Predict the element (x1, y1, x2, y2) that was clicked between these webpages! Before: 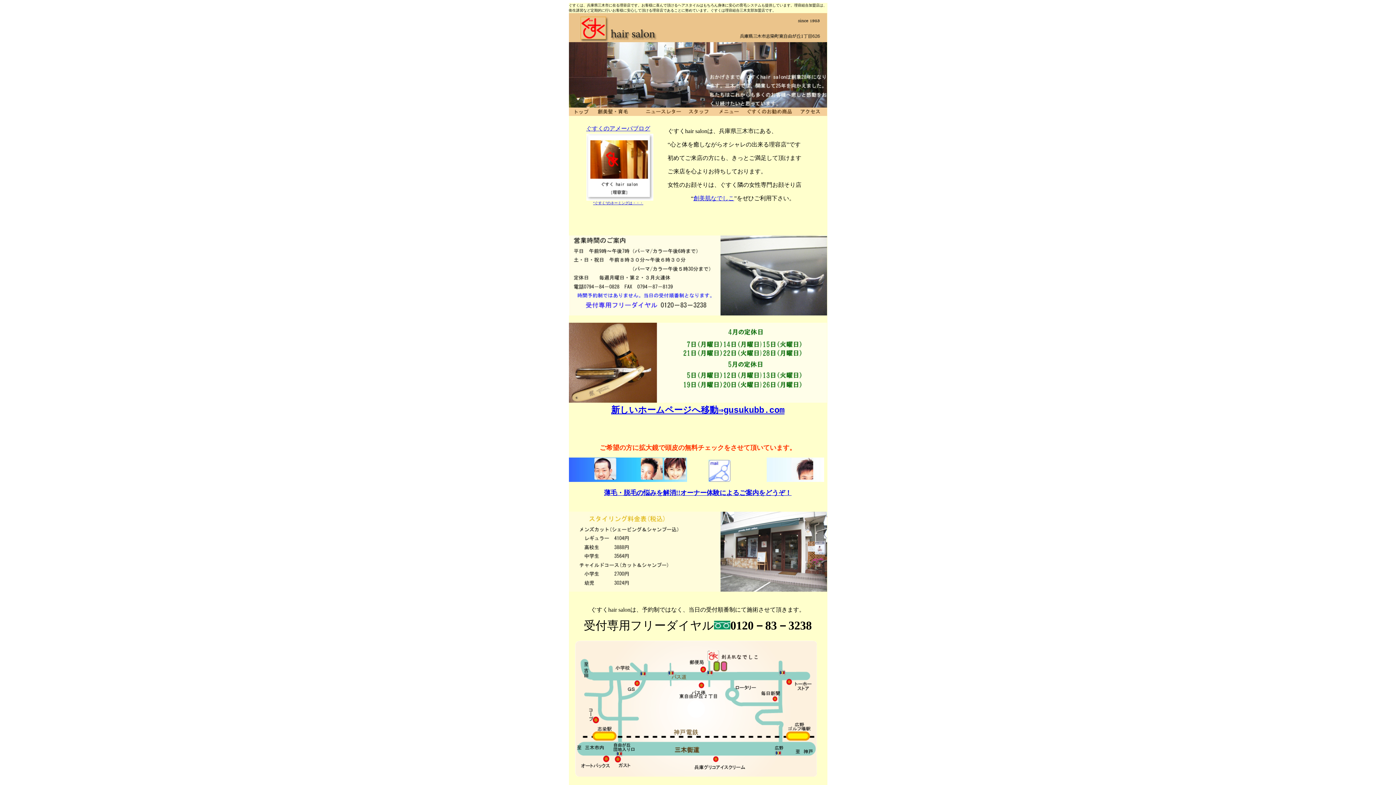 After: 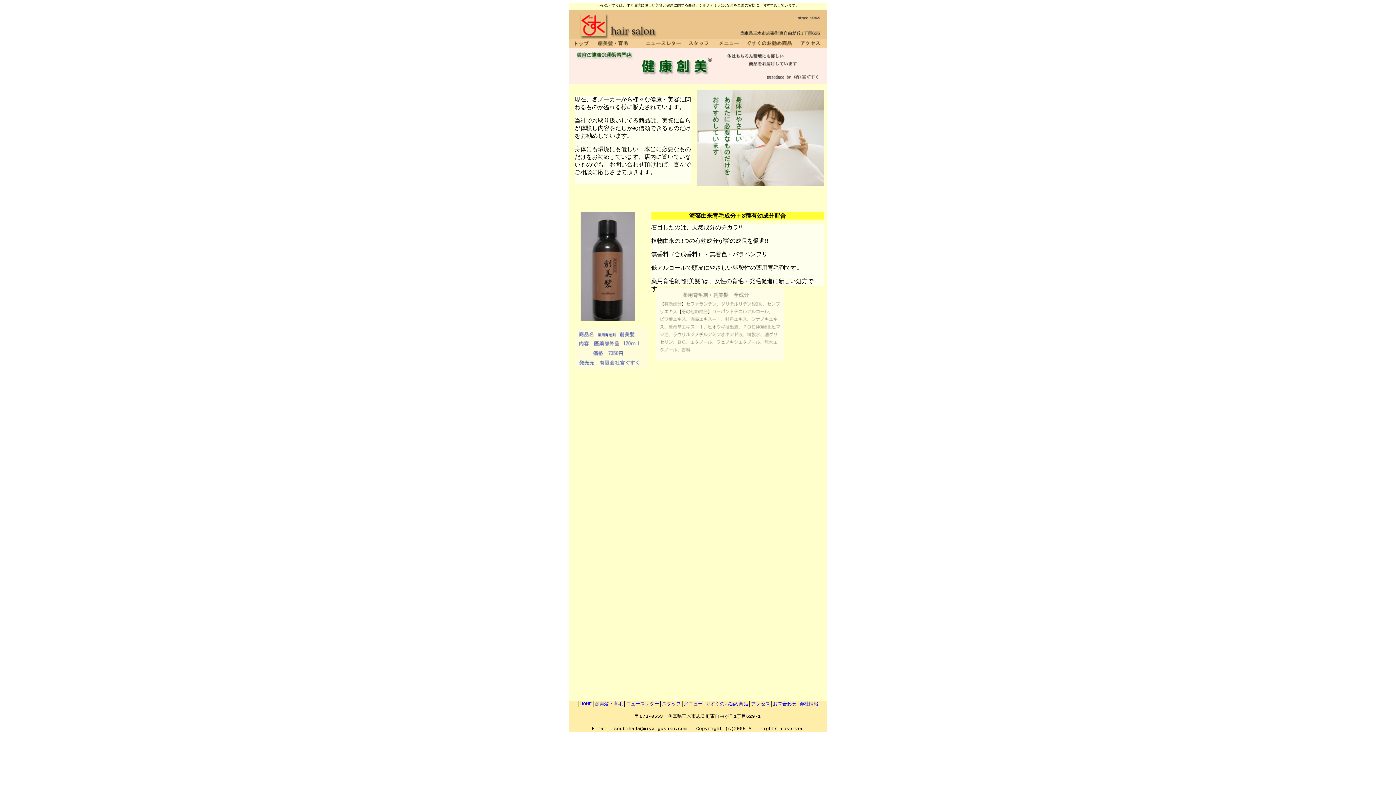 Action: bbox: (744, 110, 794, 117)